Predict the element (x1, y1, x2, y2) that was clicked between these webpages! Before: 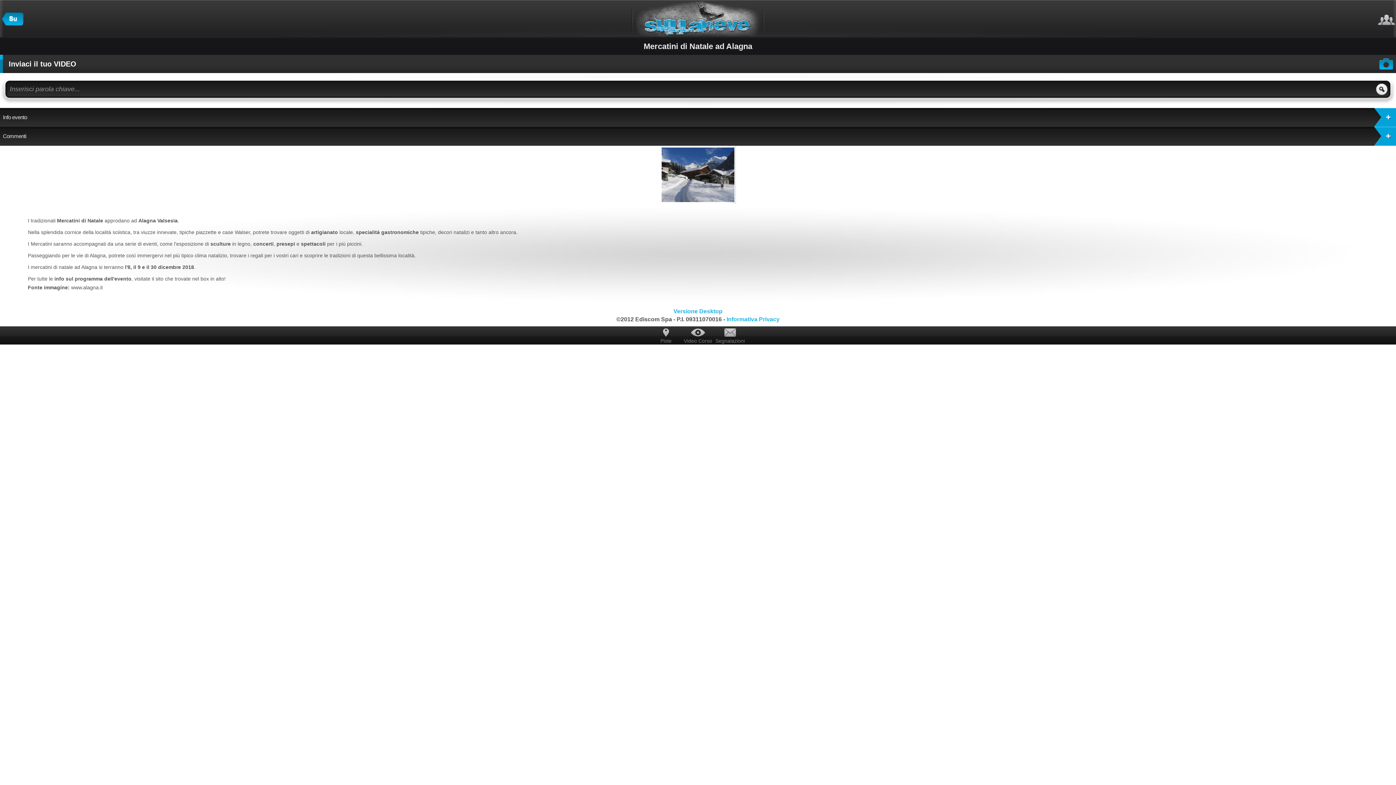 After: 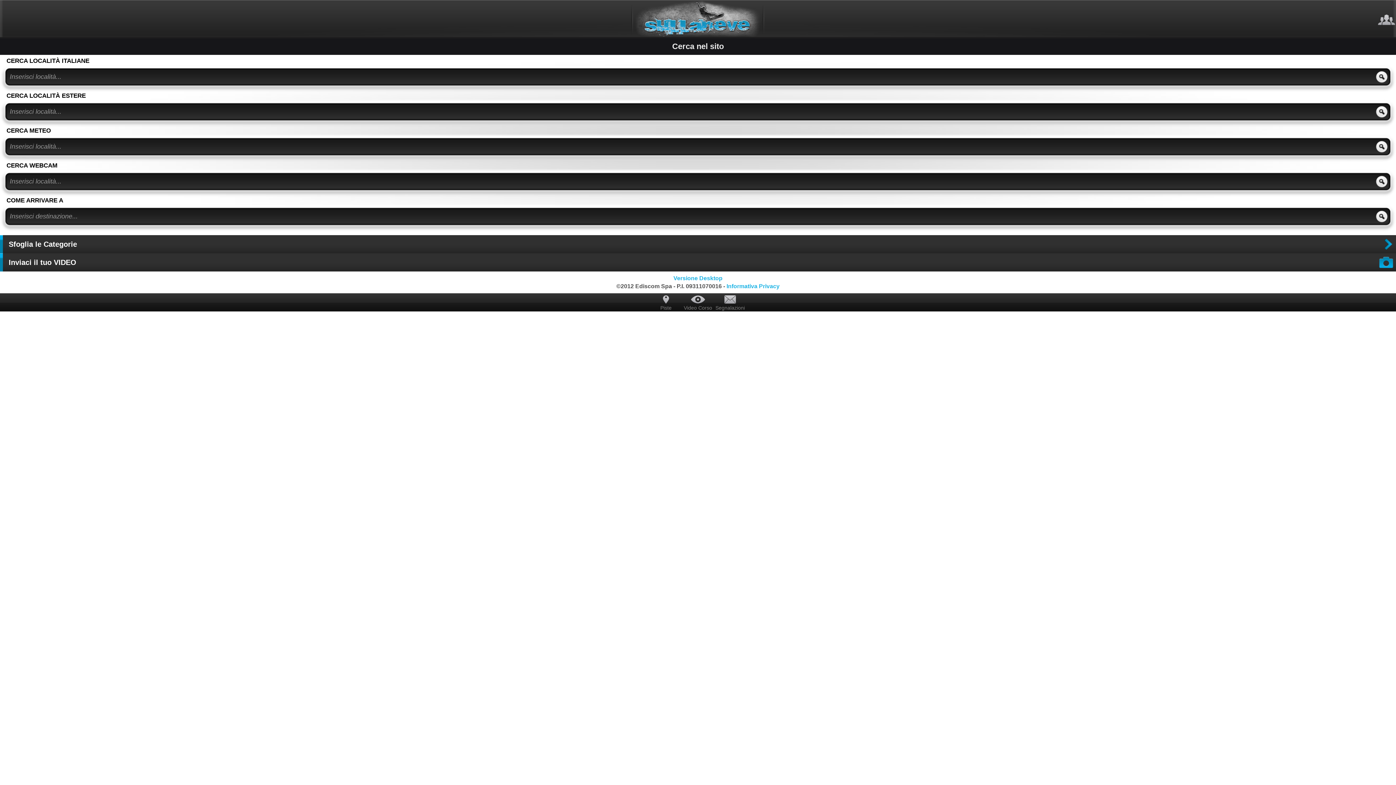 Action: bbox: (631, 0, 764, 38)